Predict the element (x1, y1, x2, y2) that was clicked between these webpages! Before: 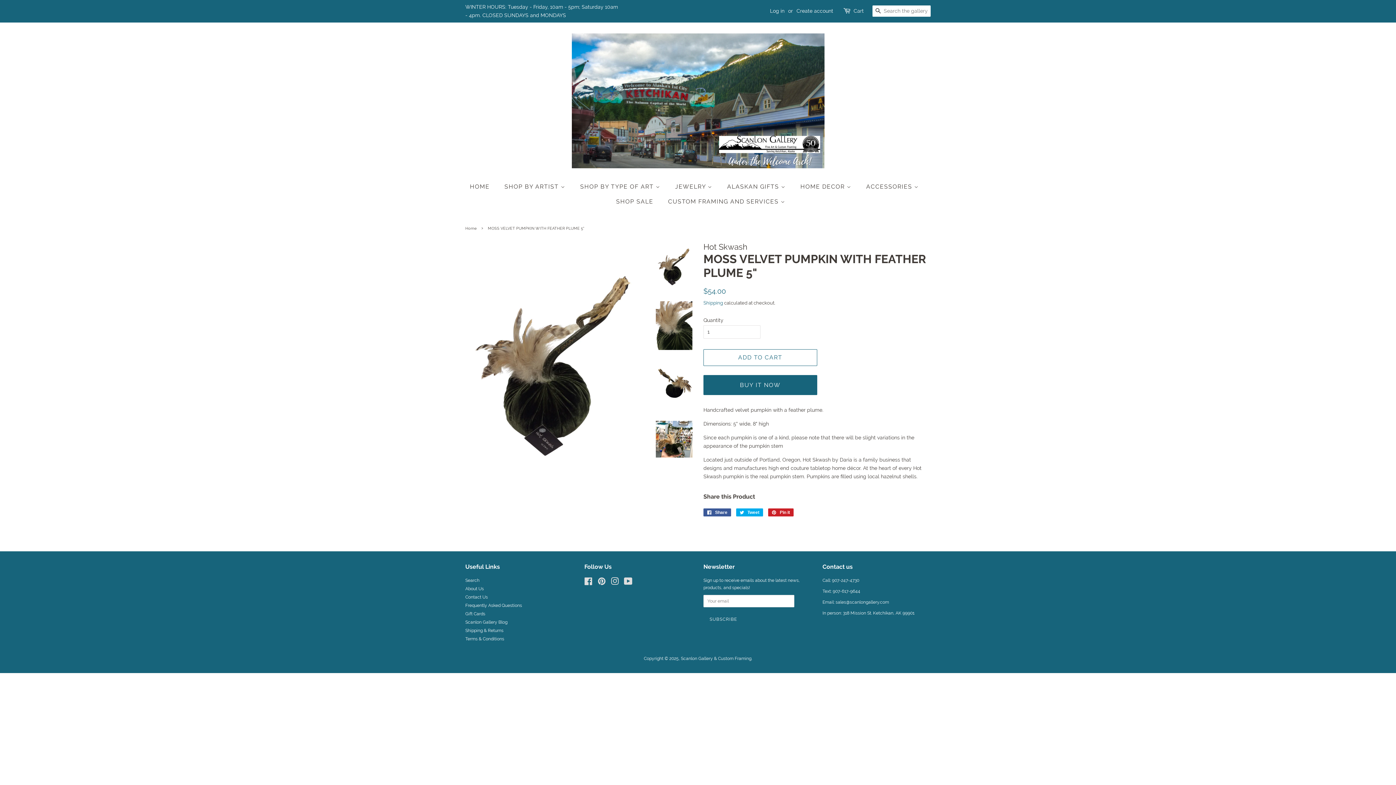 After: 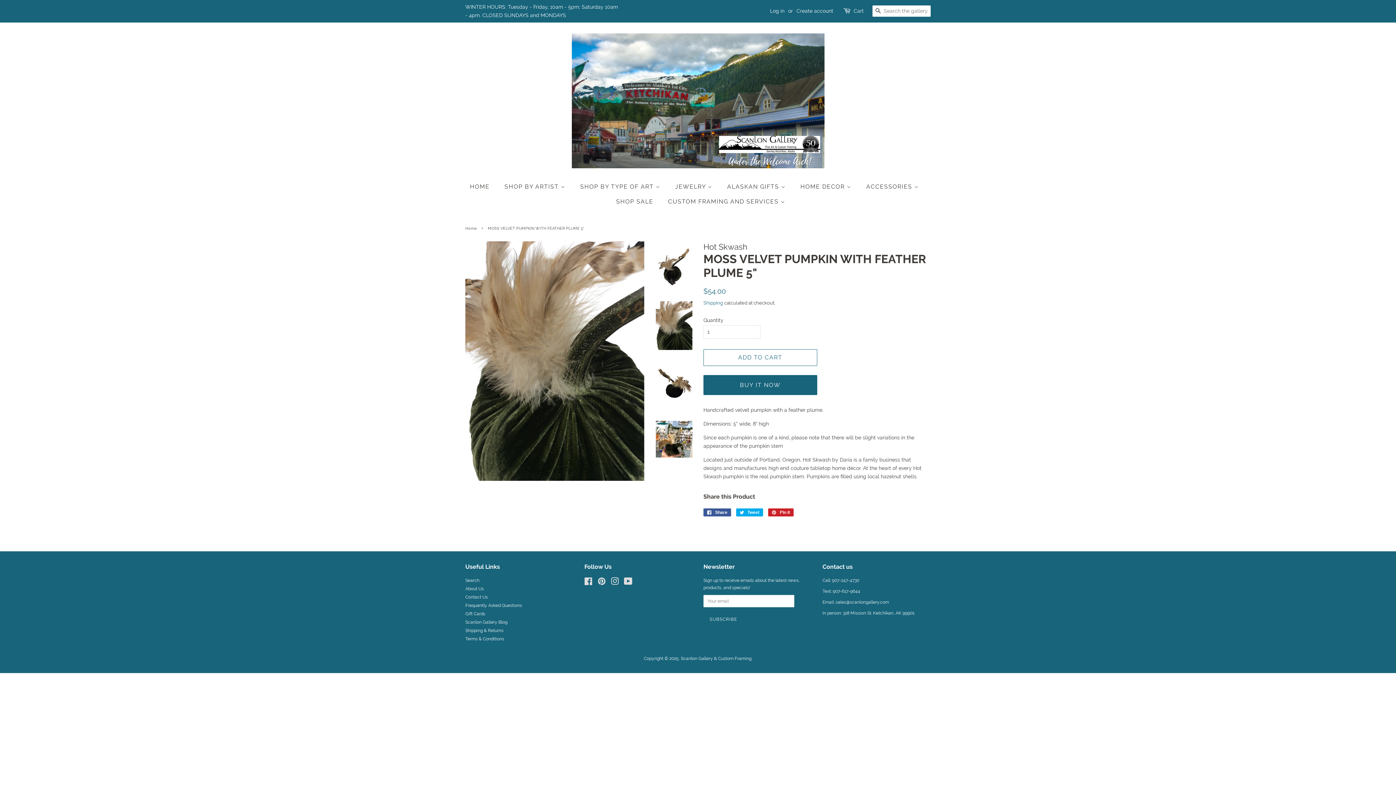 Action: bbox: (656, 301, 692, 350)